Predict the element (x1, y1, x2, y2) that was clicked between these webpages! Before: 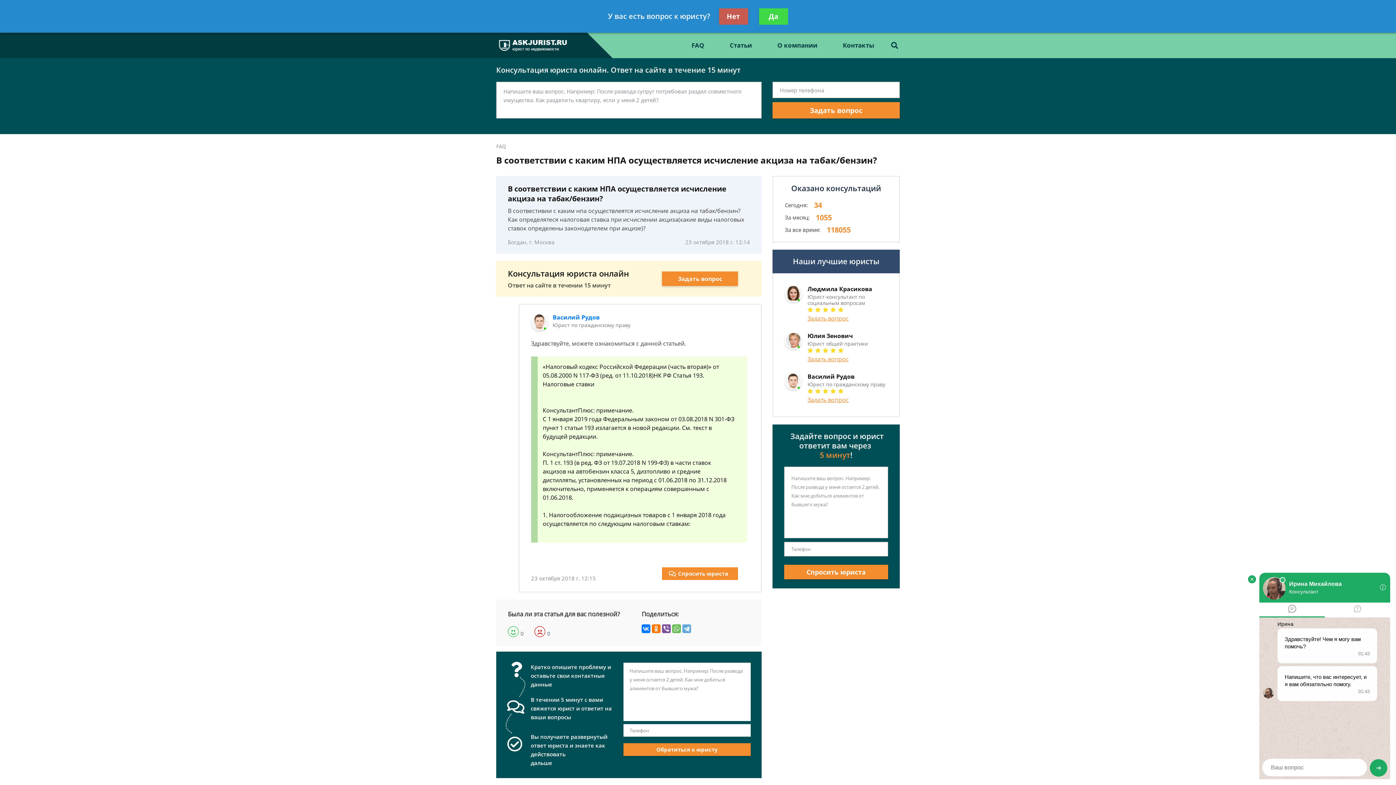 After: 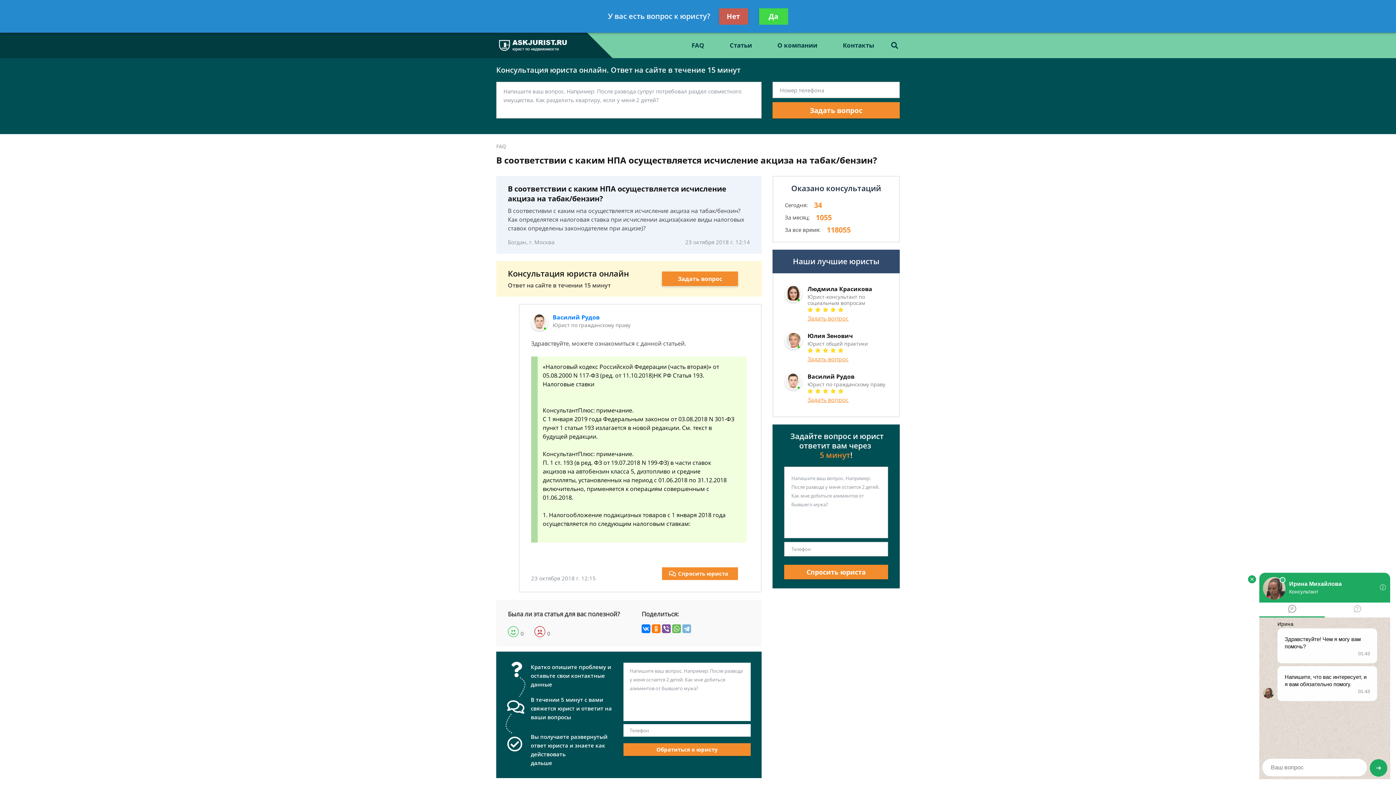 Action: bbox: (682, 624, 691, 633)